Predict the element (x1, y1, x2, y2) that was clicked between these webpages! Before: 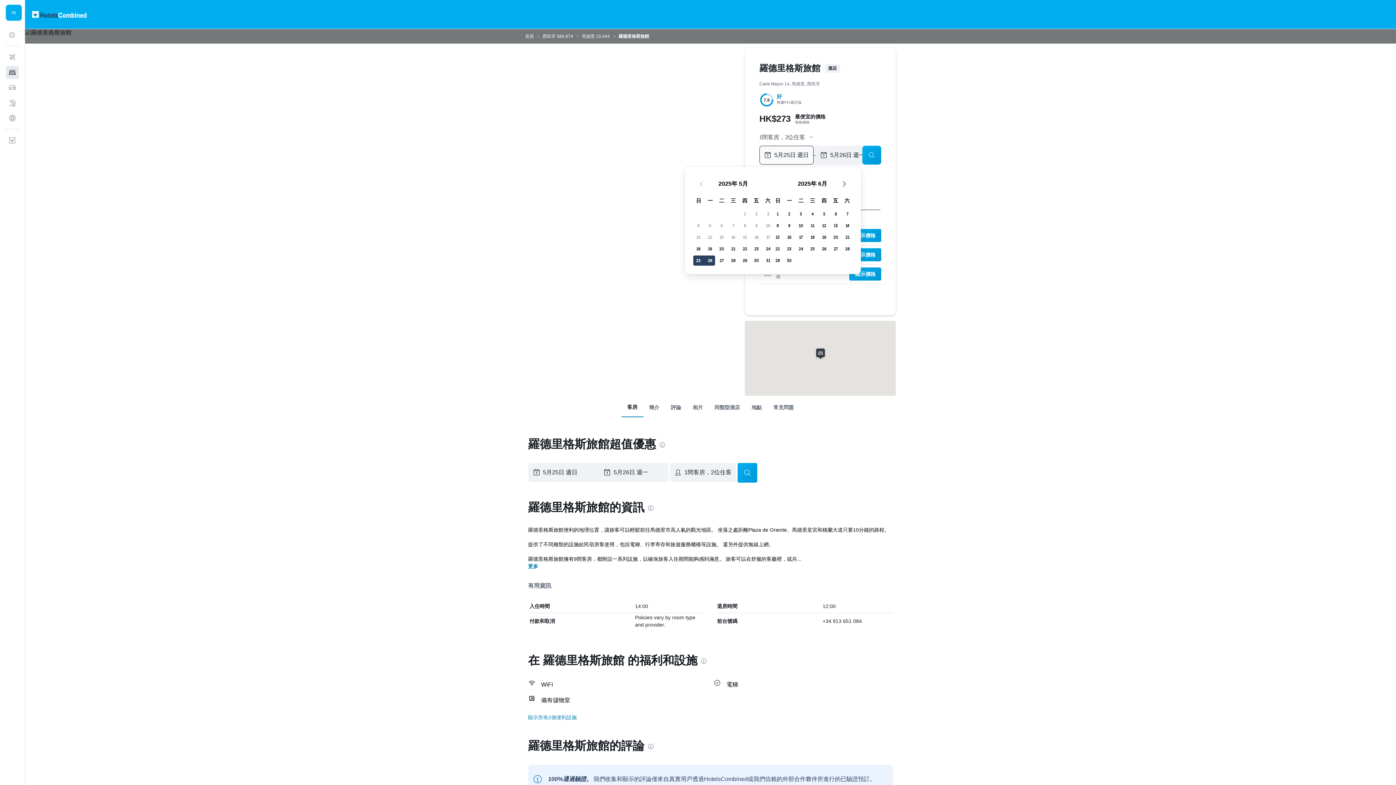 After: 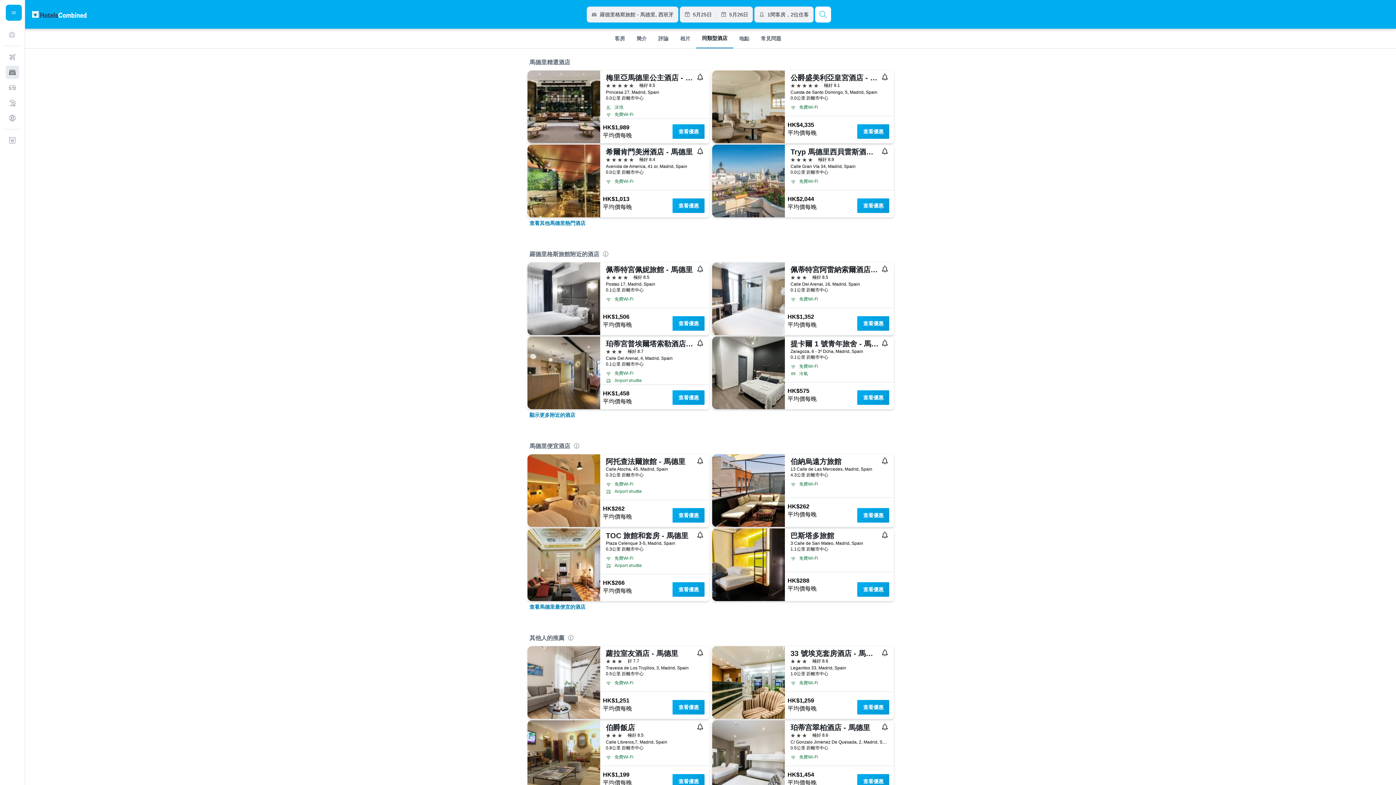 Action: label: 同類型酒店 bbox: (708, 401, 746, 414)